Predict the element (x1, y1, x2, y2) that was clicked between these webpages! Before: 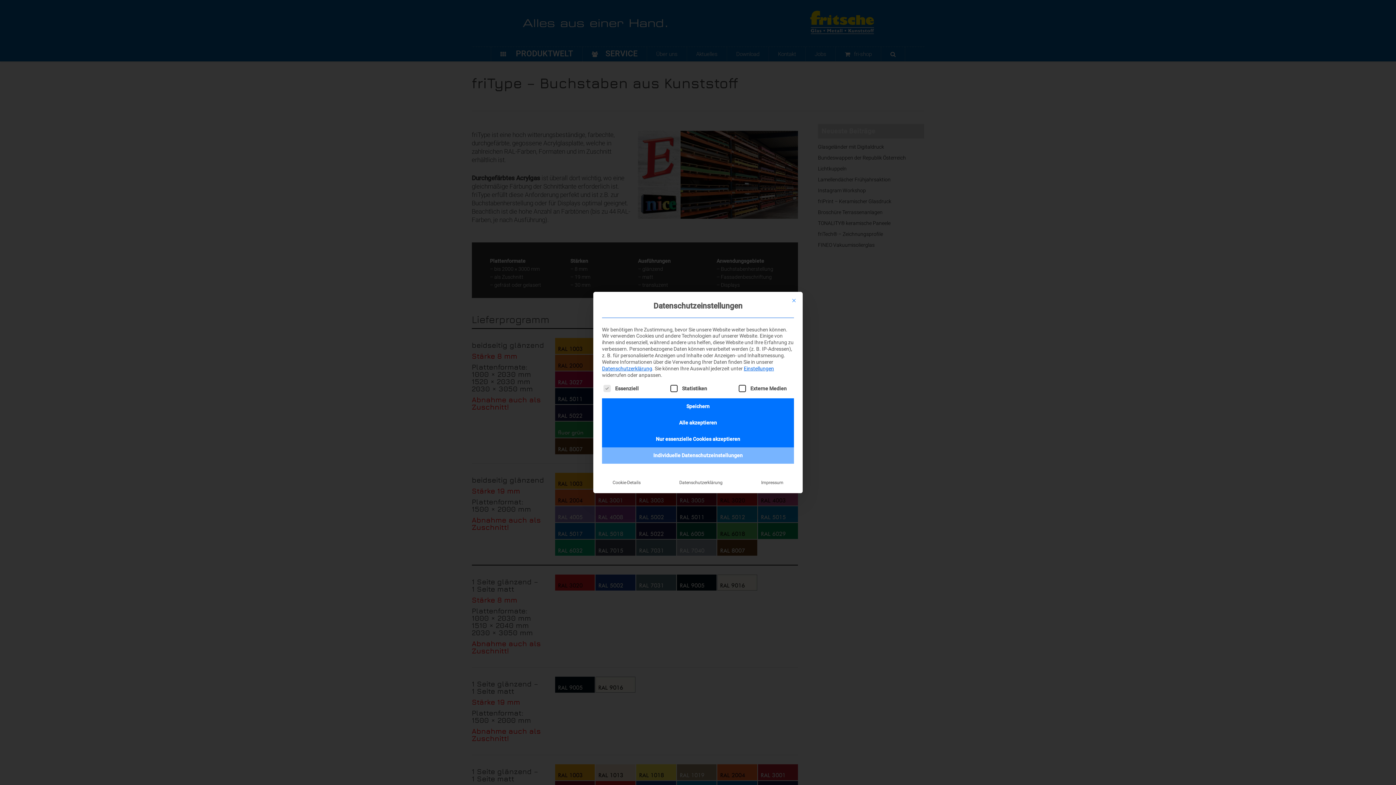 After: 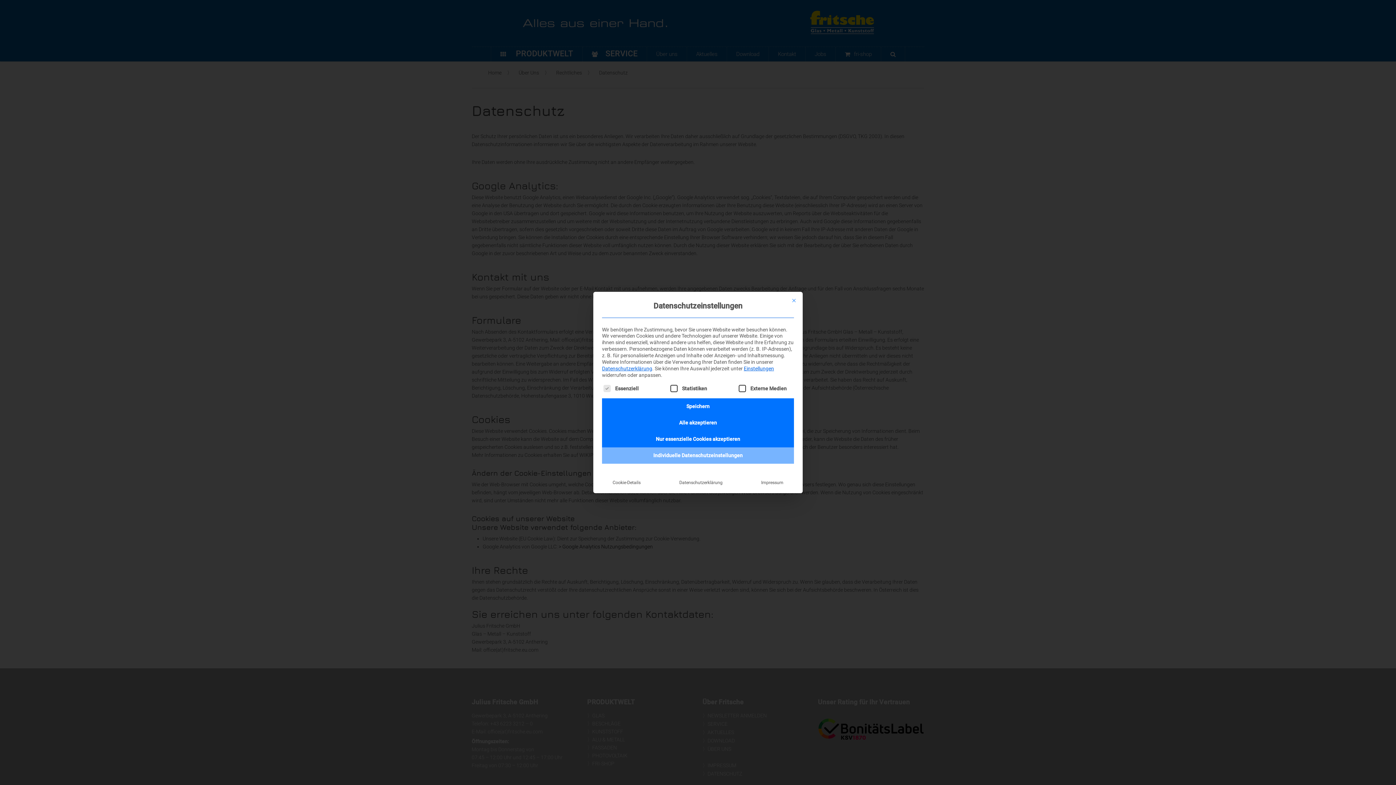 Action: label: Datenschutzerklärung bbox: (602, 365, 652, 371)